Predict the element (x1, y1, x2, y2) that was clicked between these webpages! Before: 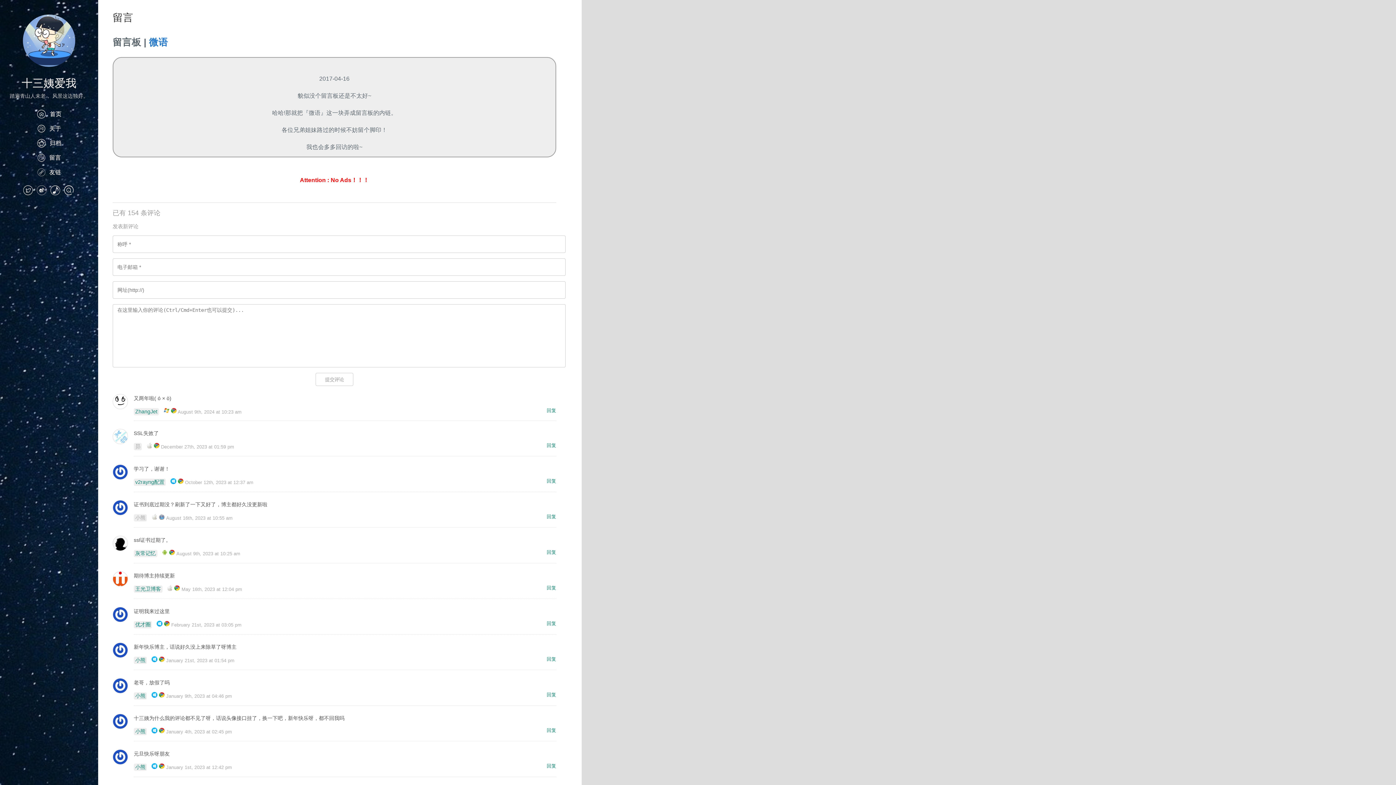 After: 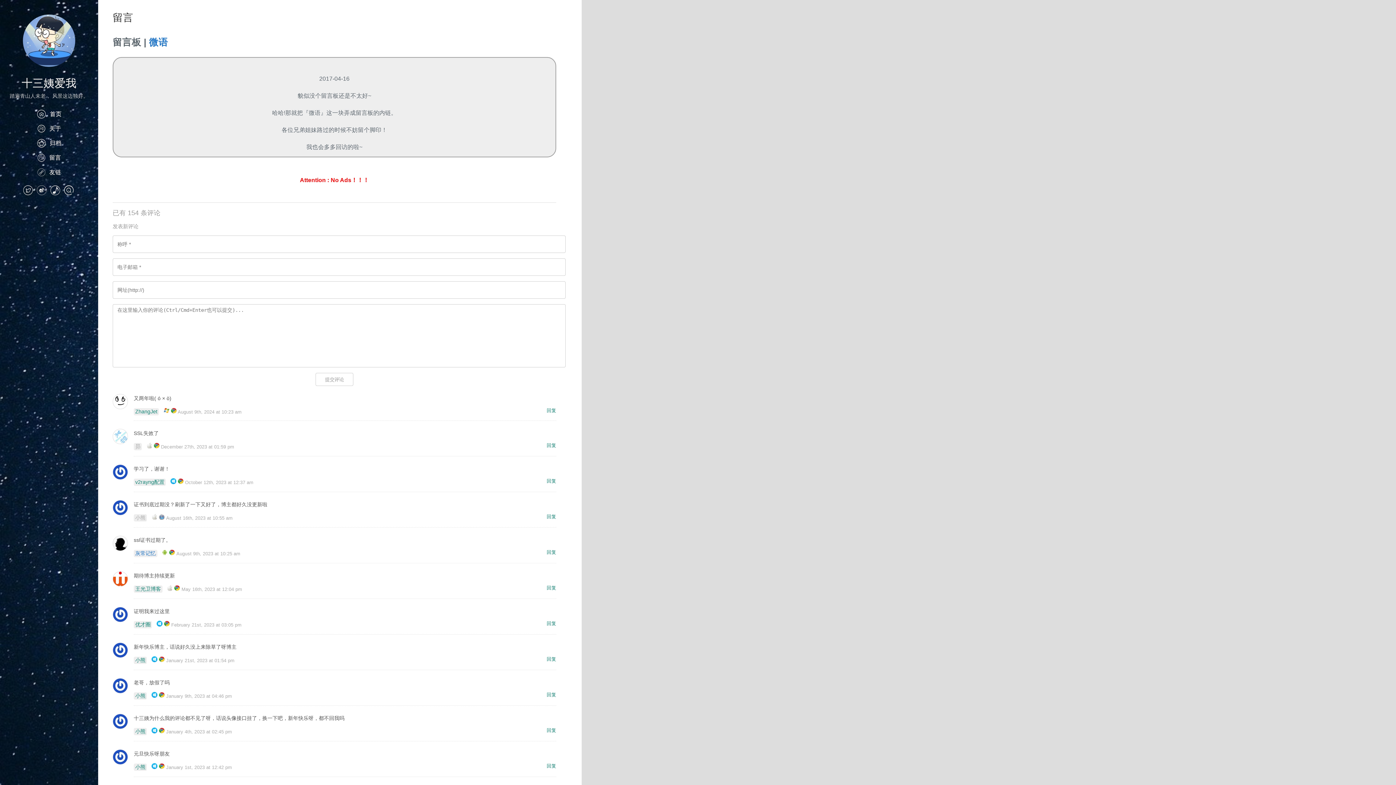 Action: label: 灰常记忆 bbox: (135, 550, 155, 556)